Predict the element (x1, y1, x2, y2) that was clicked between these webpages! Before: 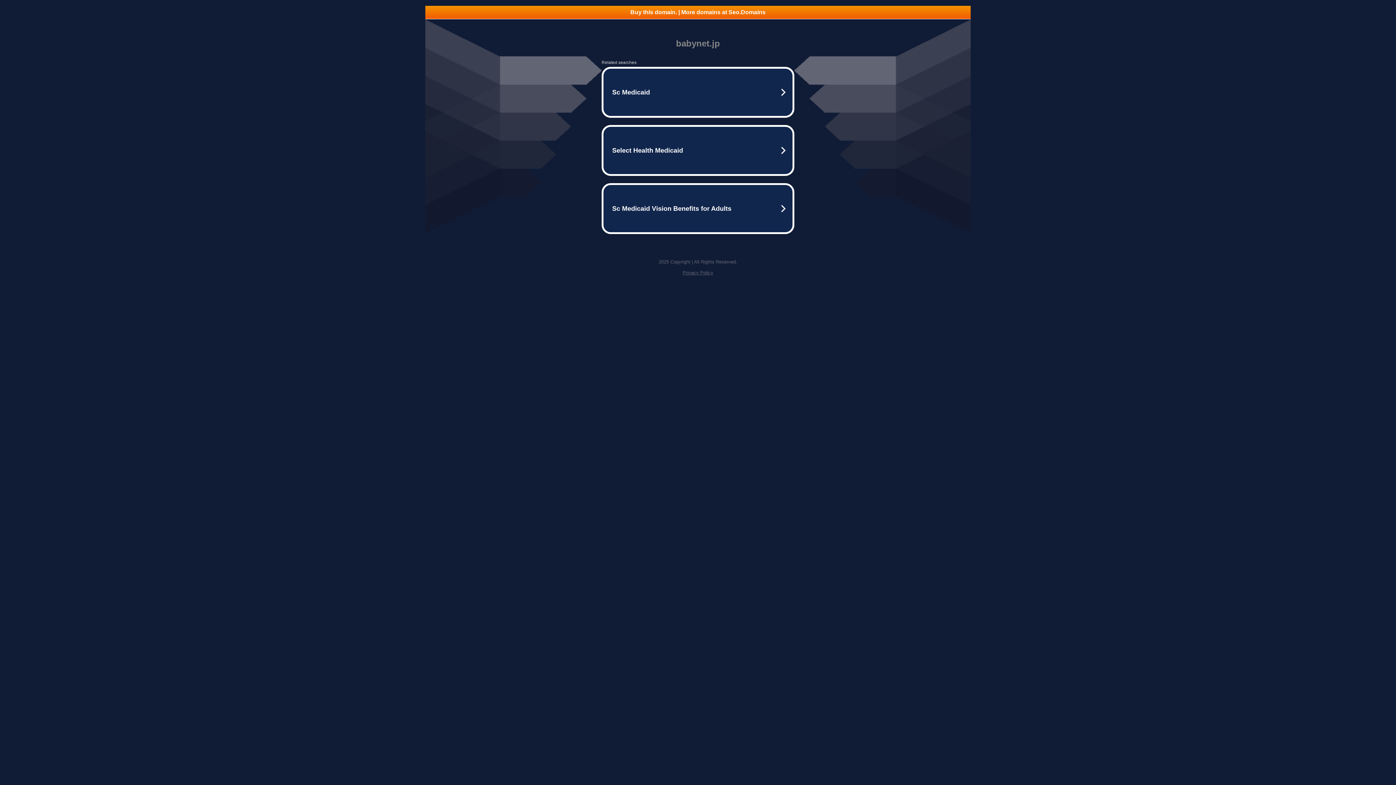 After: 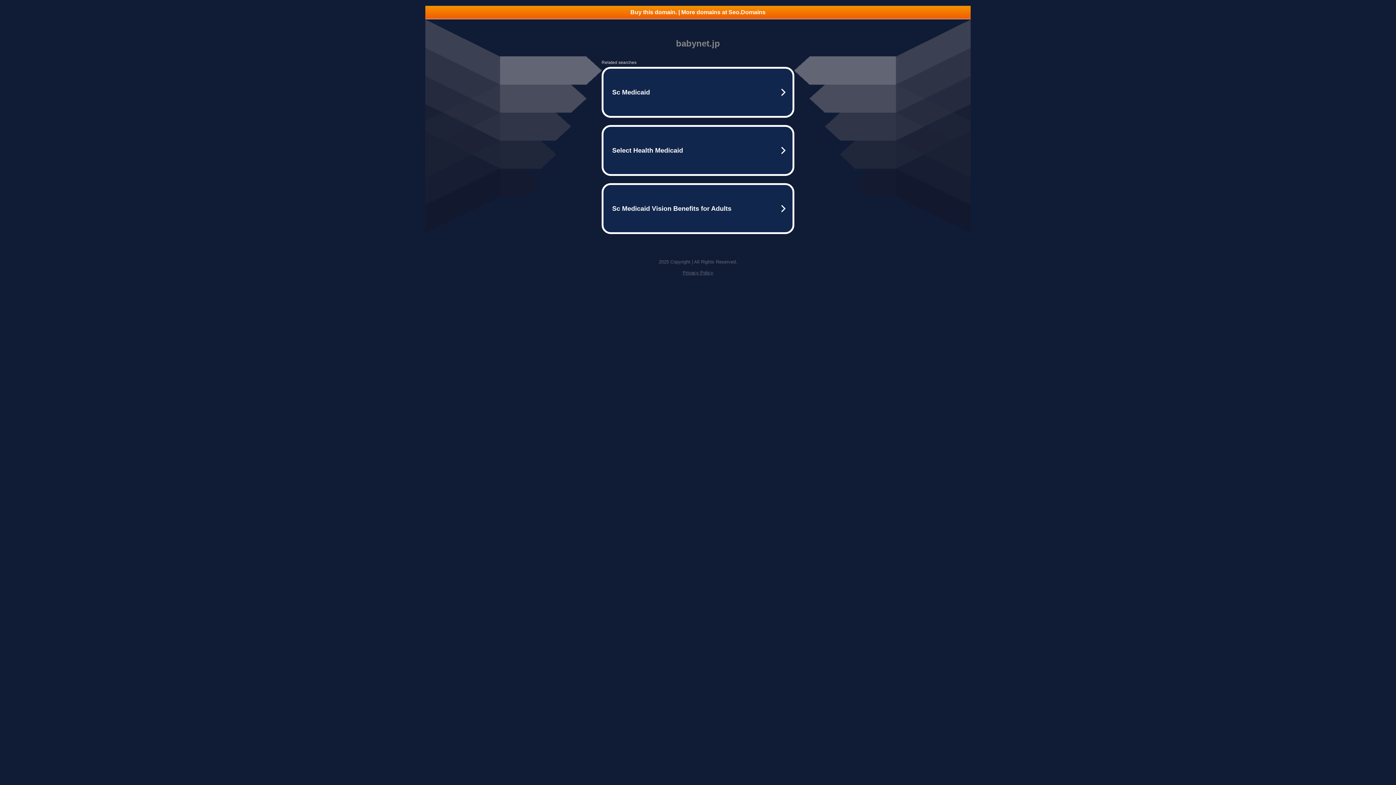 Action: label: Privacy Policy bbox: (682, 270, 713, 275)